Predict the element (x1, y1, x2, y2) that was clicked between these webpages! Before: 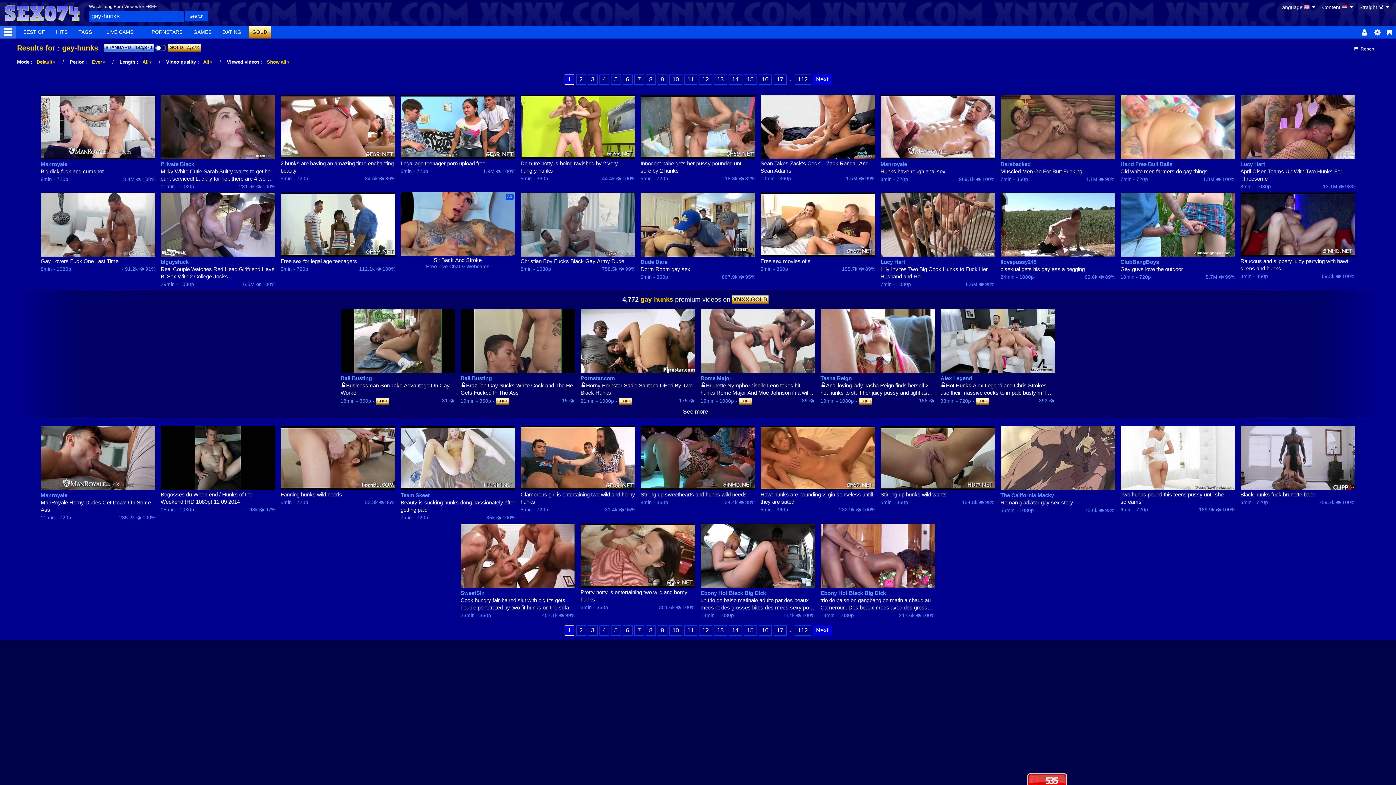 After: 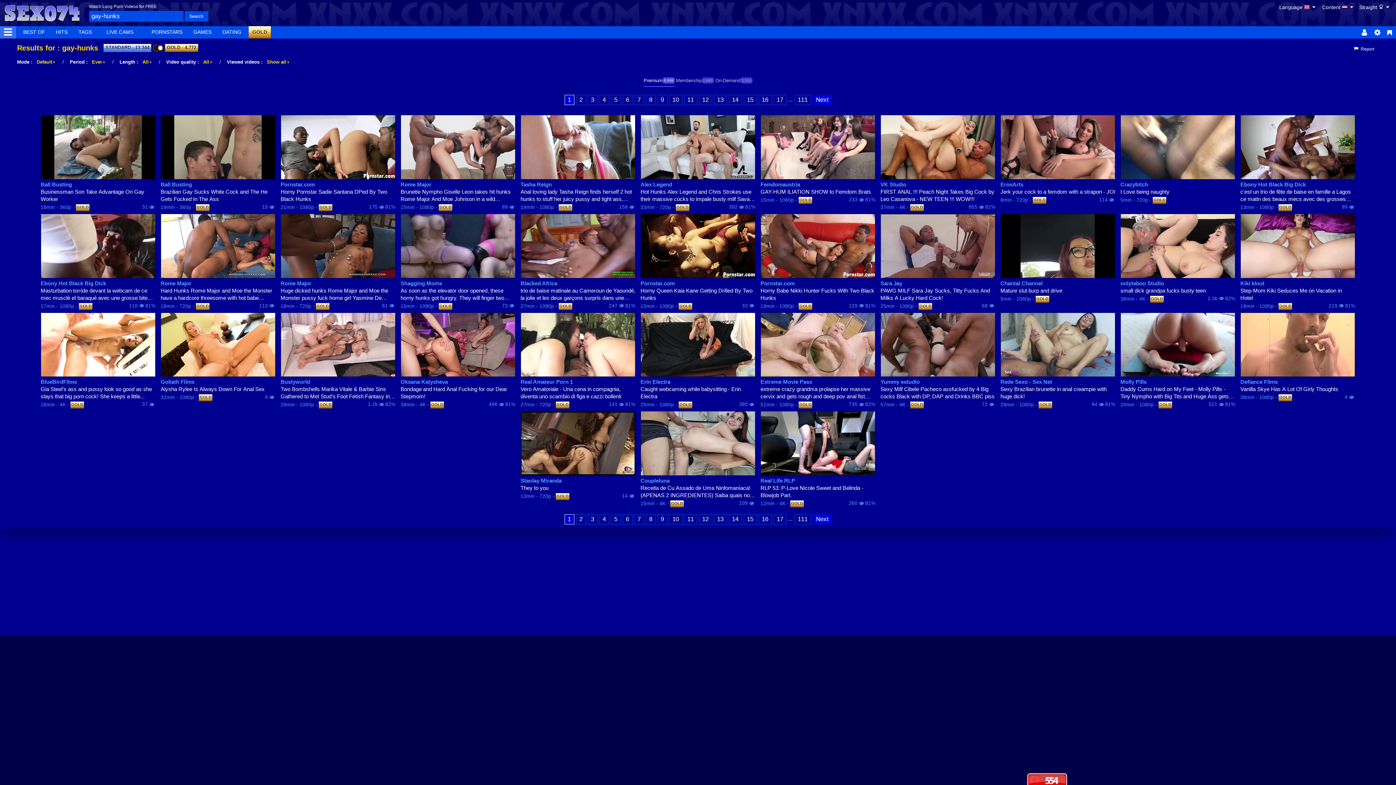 Action: bbox: (622, 295, 768, 303) label: 4,772 gay-hunks premium videos on XNXX.GOLD